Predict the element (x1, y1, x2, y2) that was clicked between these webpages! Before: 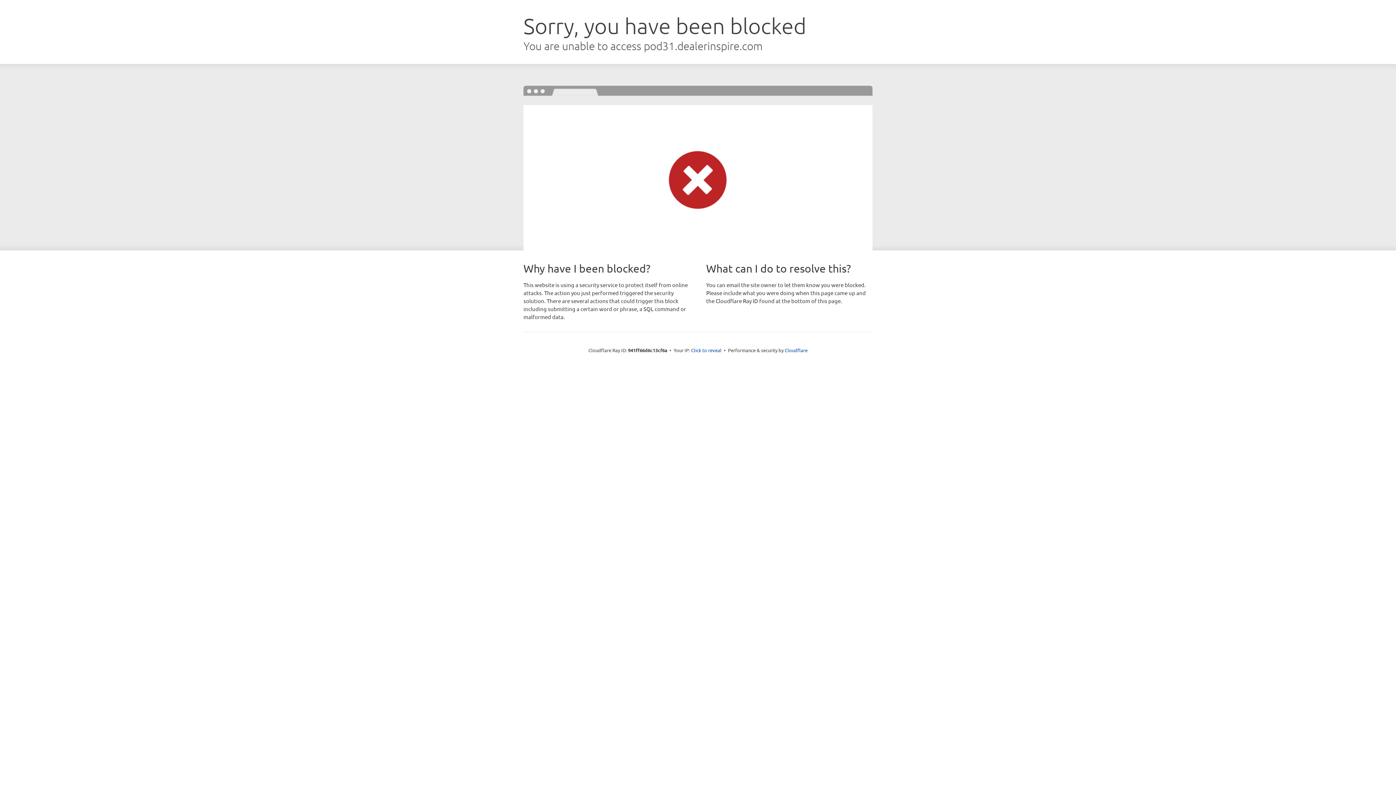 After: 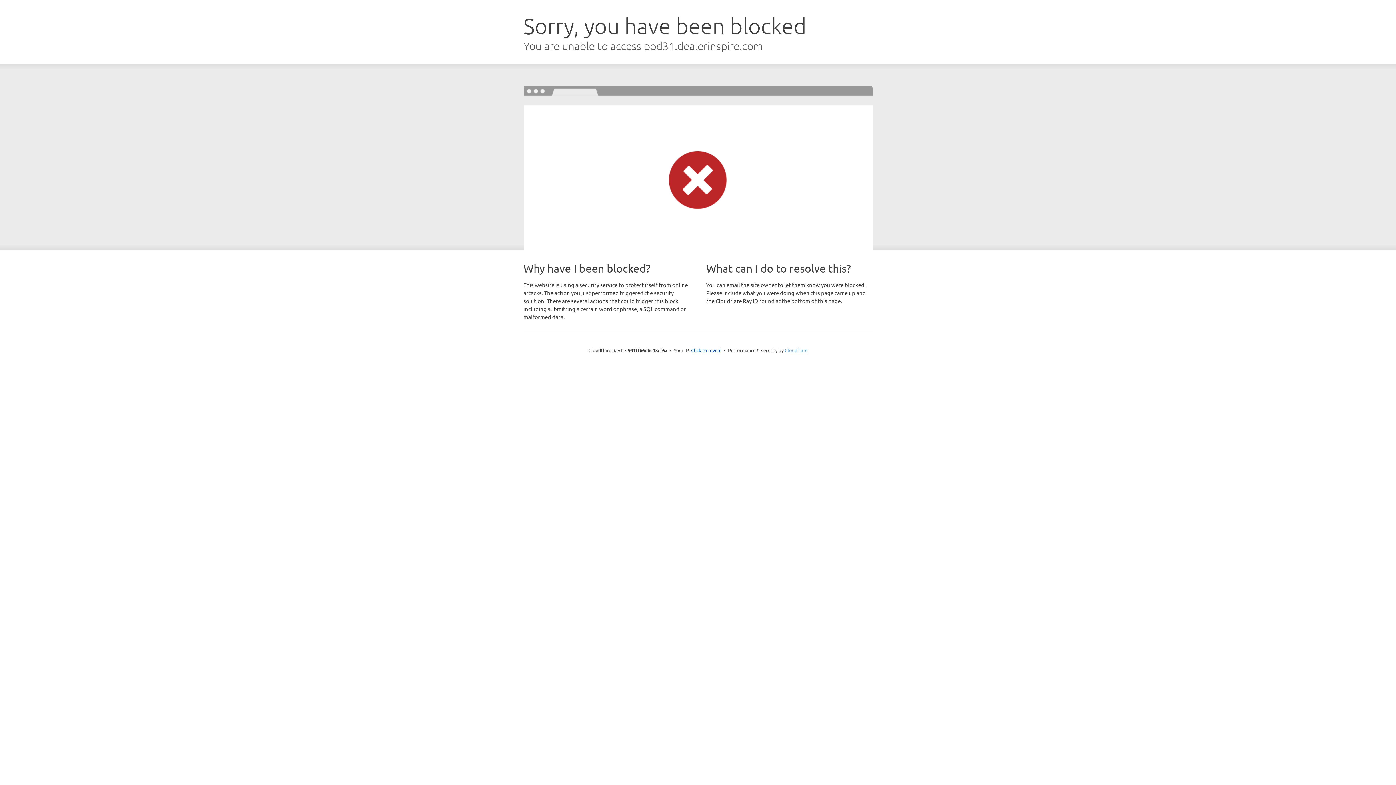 Action: label: Cloudflare bbox: (784, 347, 807, 353)